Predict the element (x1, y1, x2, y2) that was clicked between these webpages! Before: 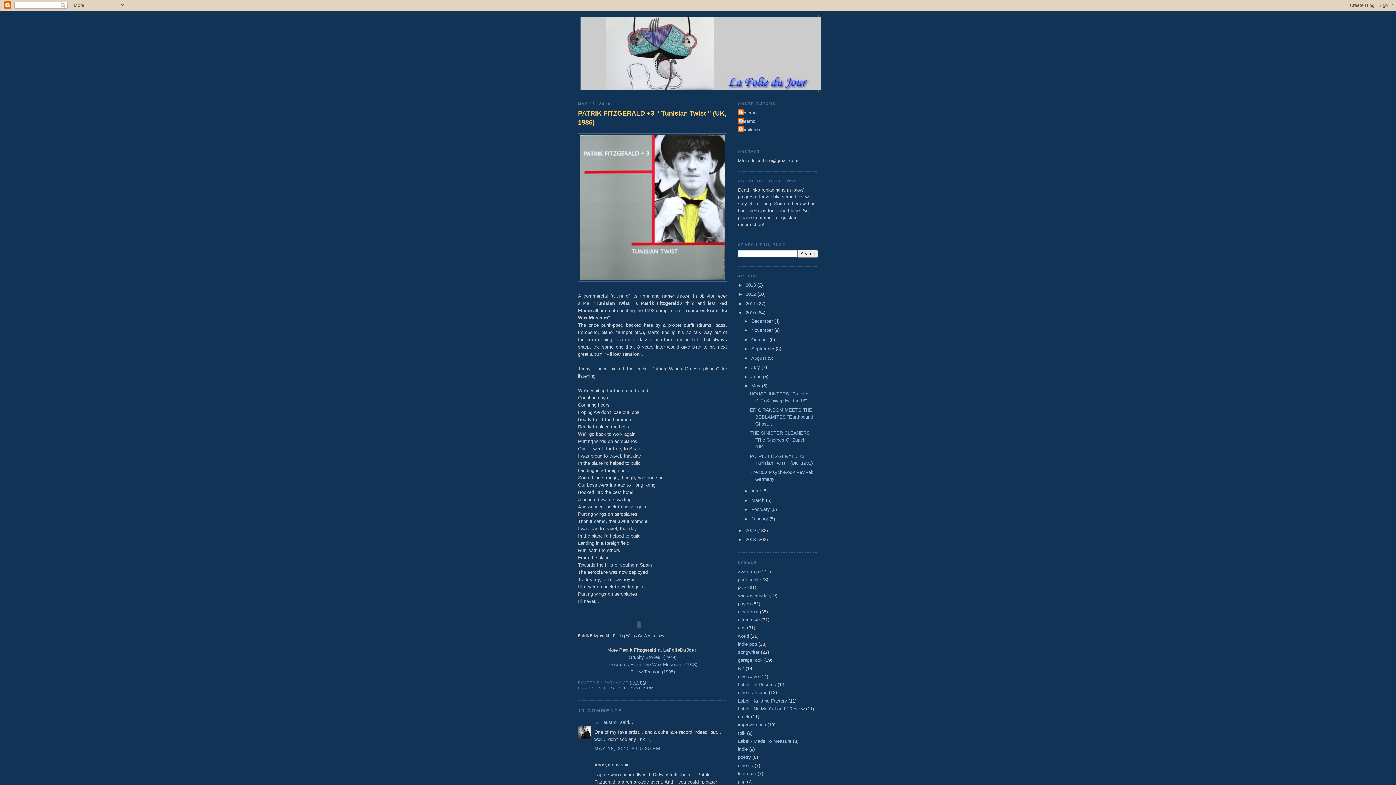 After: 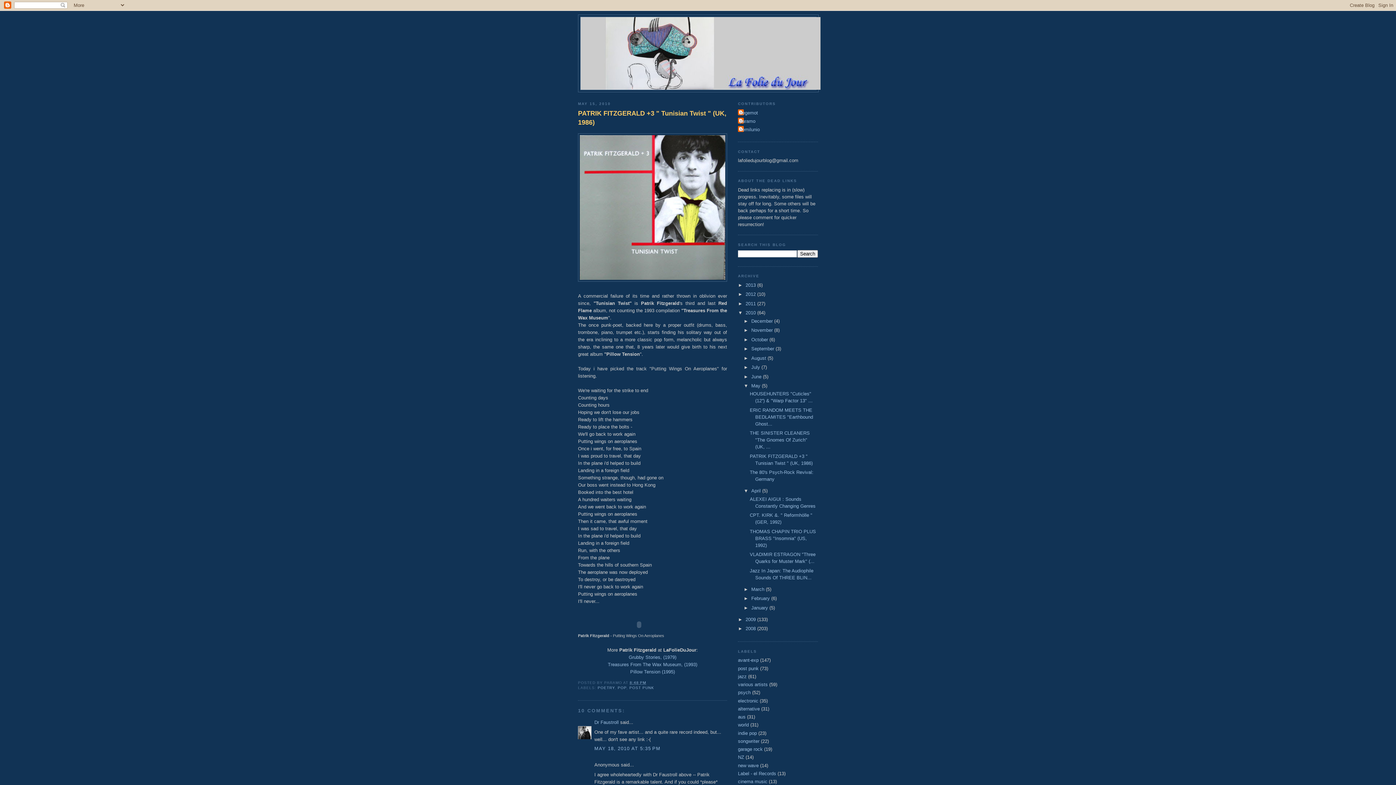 Action: bbox: (743, 488, 751, 493) label: ►  